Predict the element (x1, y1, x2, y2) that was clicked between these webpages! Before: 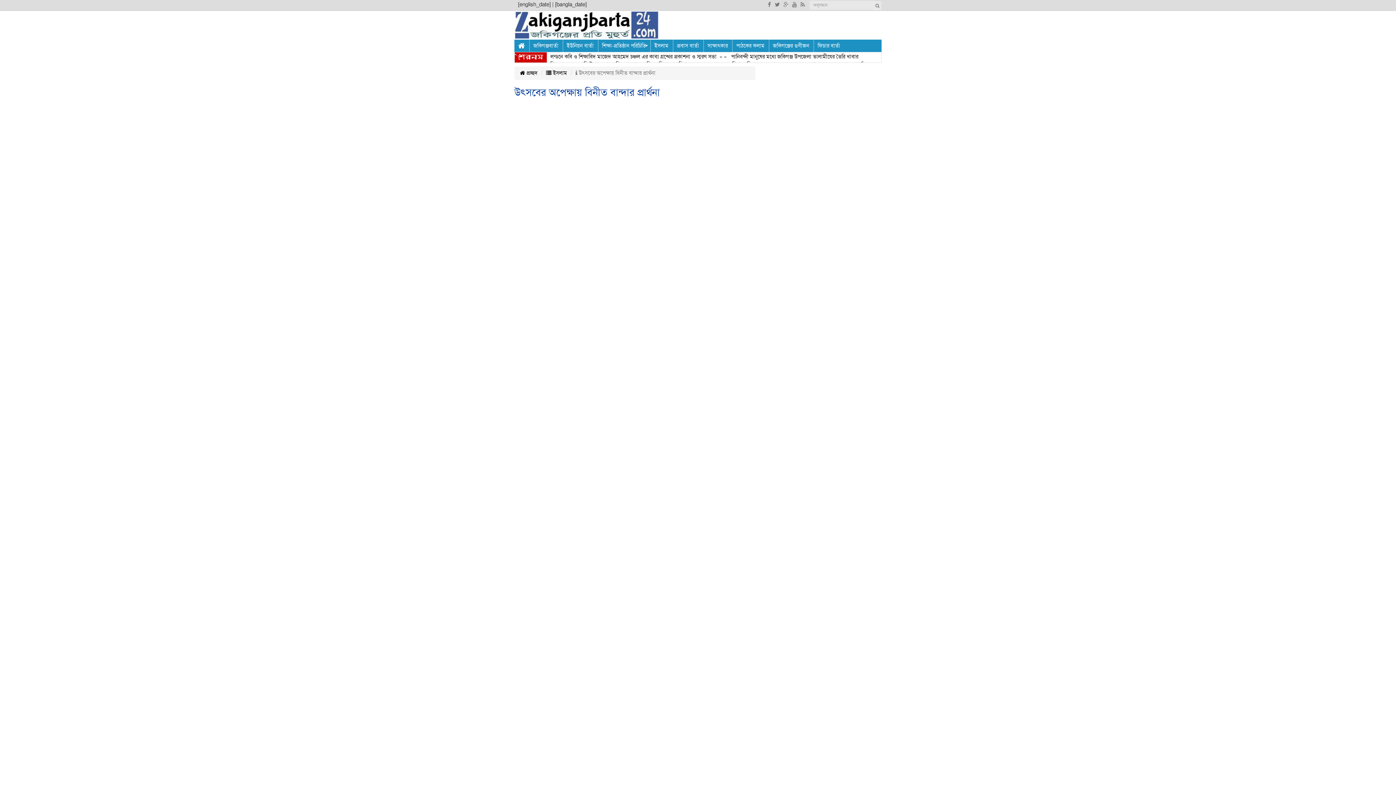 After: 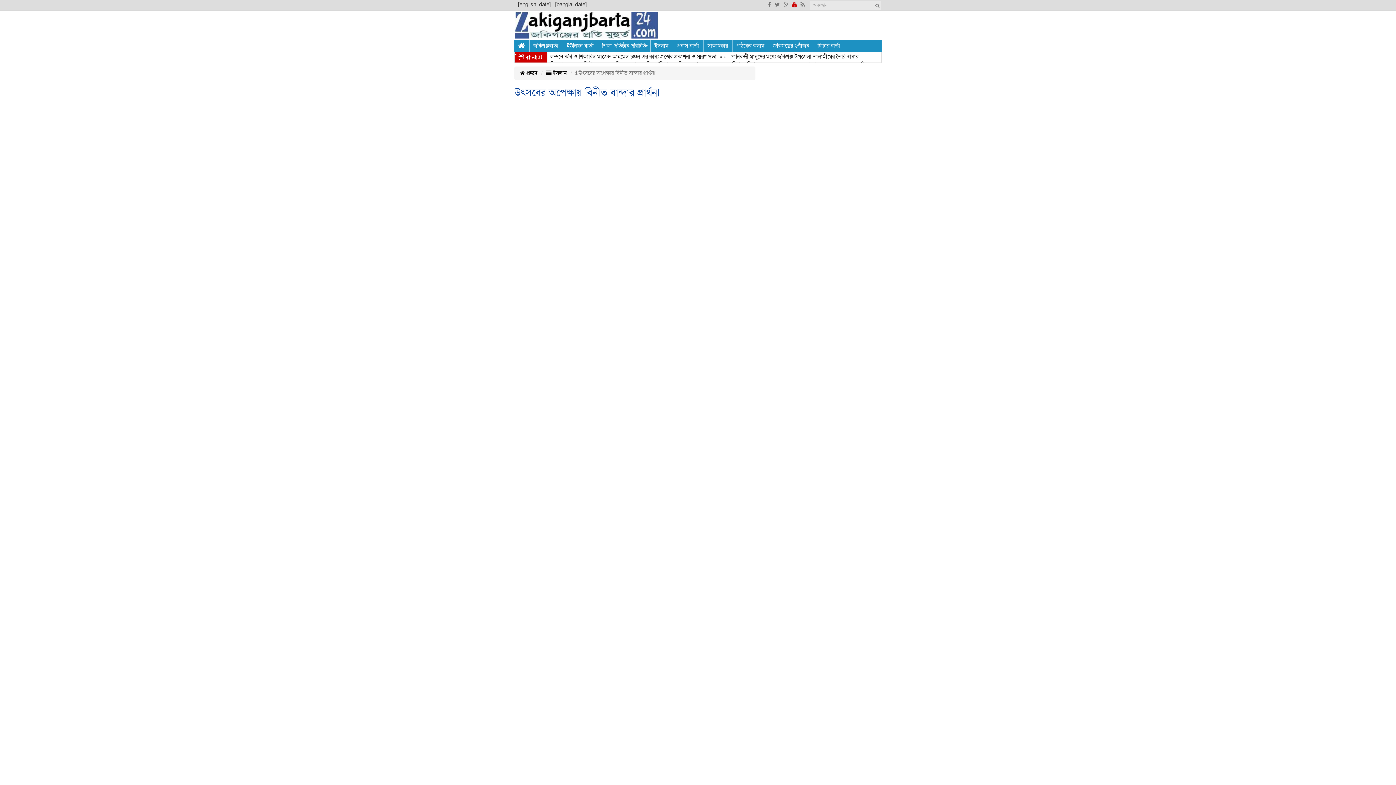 Action: bbox: (791, 1, 798, 8)